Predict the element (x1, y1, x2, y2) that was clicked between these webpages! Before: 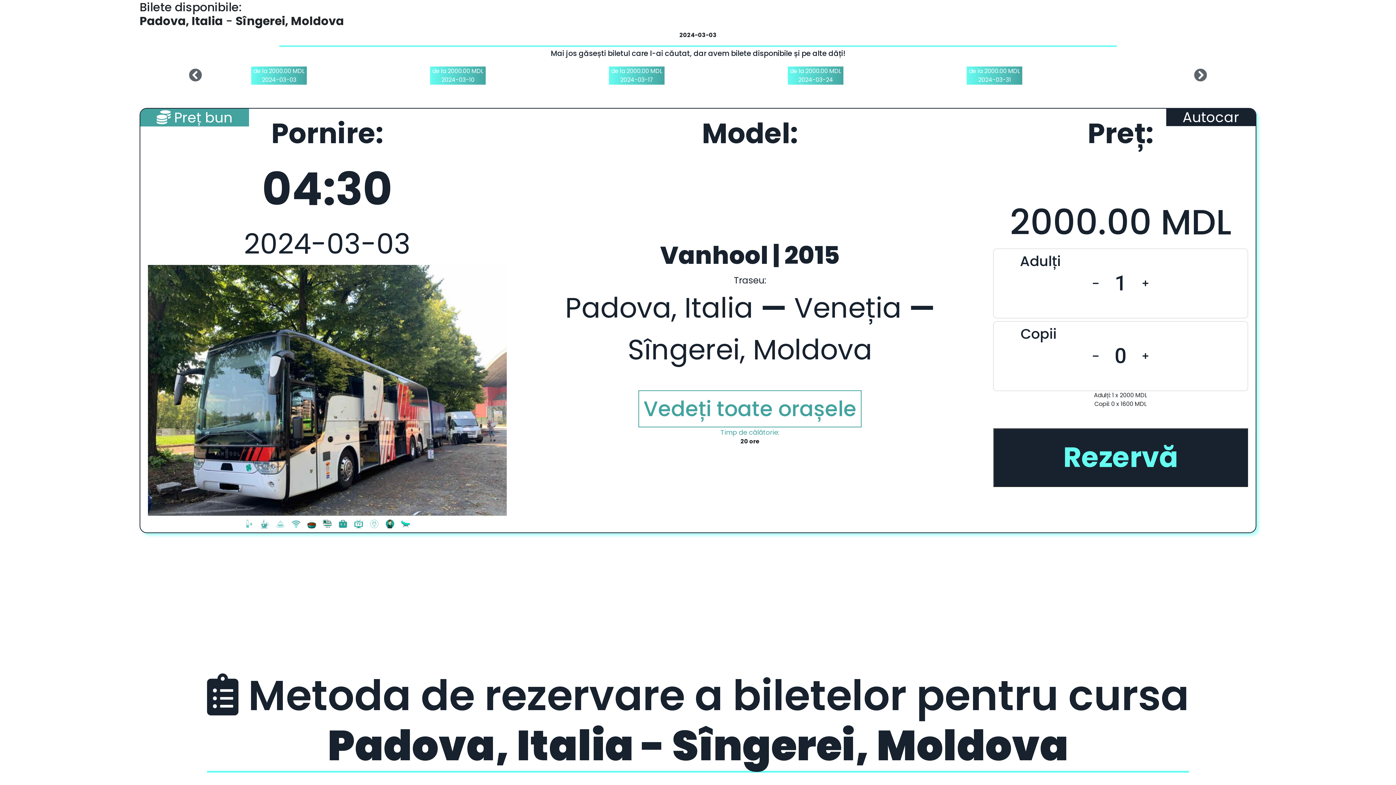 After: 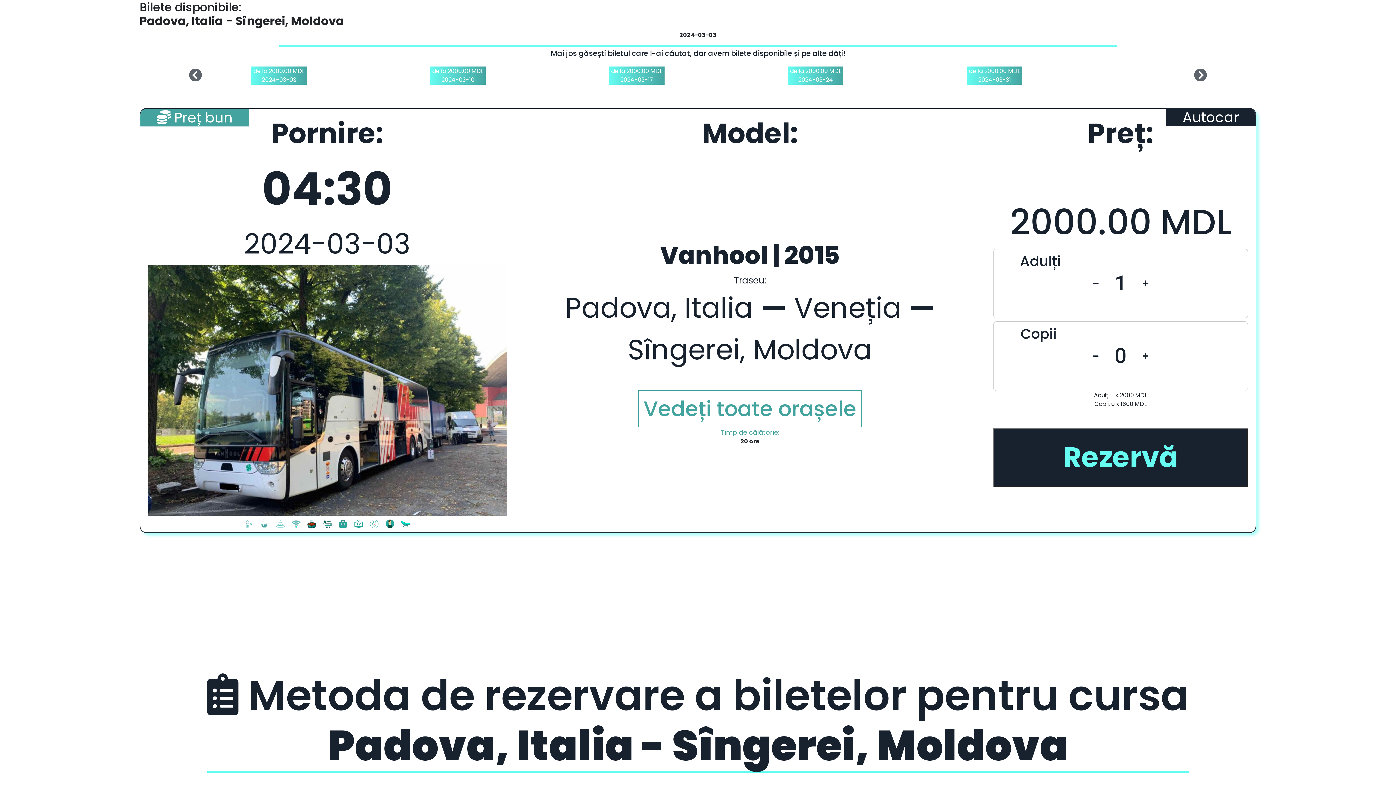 Action: bbox: (788, 66, 843, 84) label: de la 2000.00 MDL
2024-03-24